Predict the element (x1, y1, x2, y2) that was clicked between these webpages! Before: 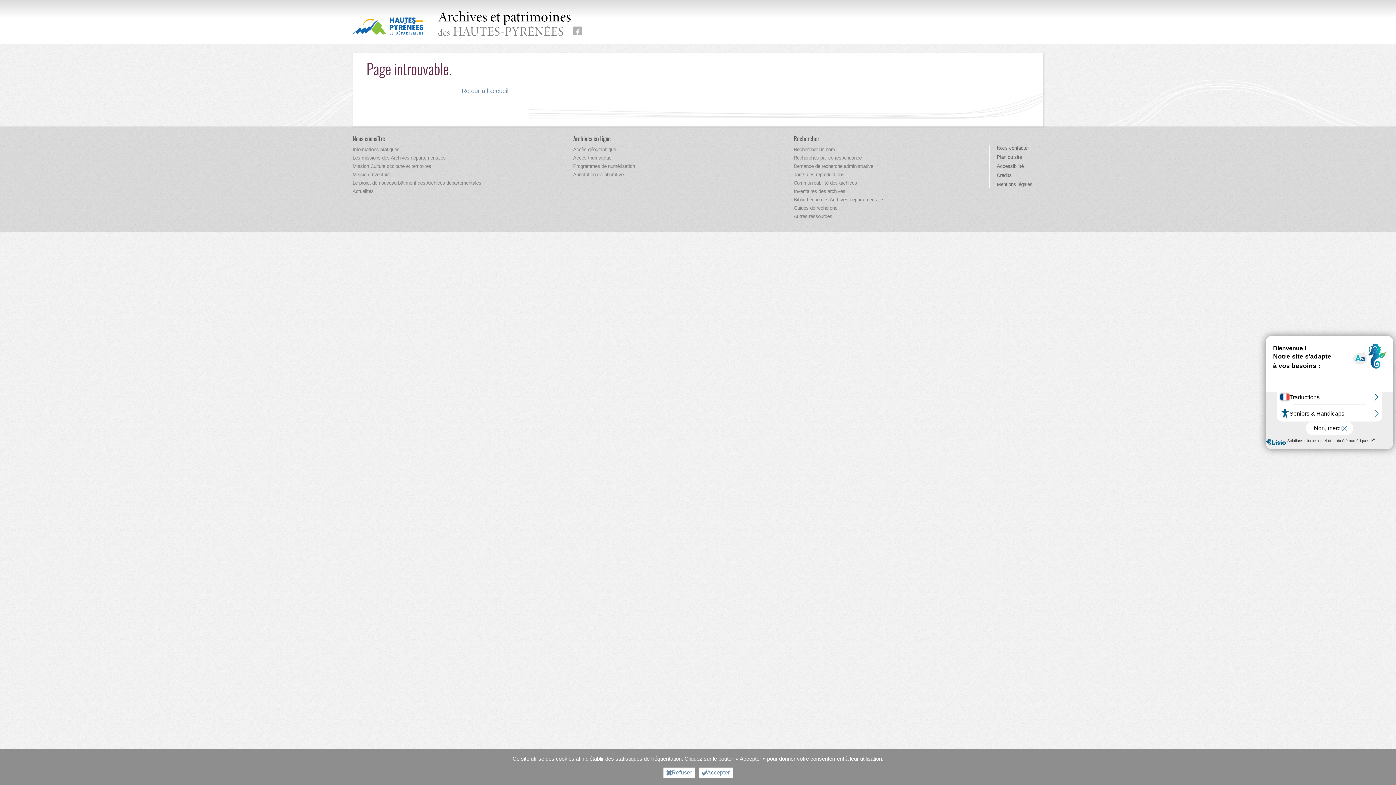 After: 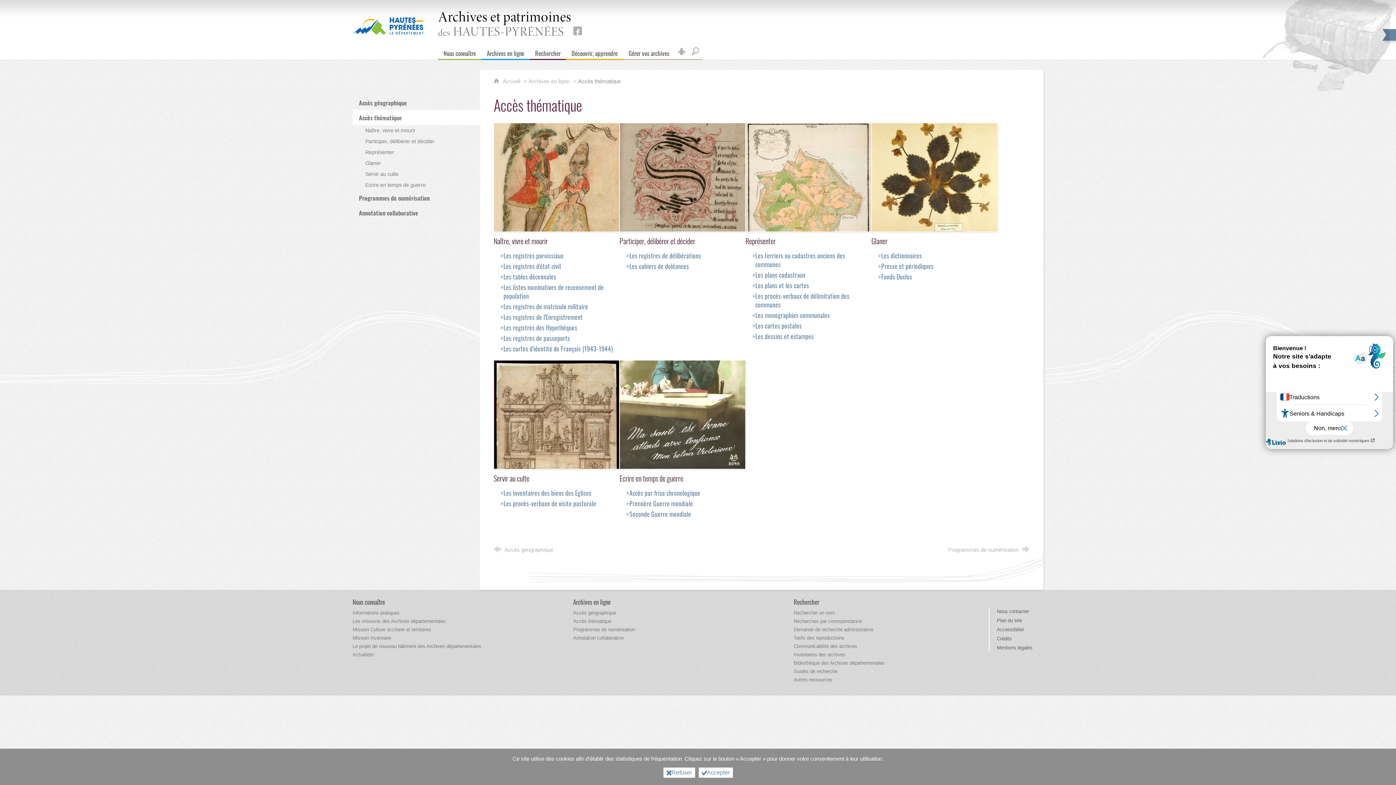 Action: bbox: (573, 155, 611, 160) label: Accès thématique